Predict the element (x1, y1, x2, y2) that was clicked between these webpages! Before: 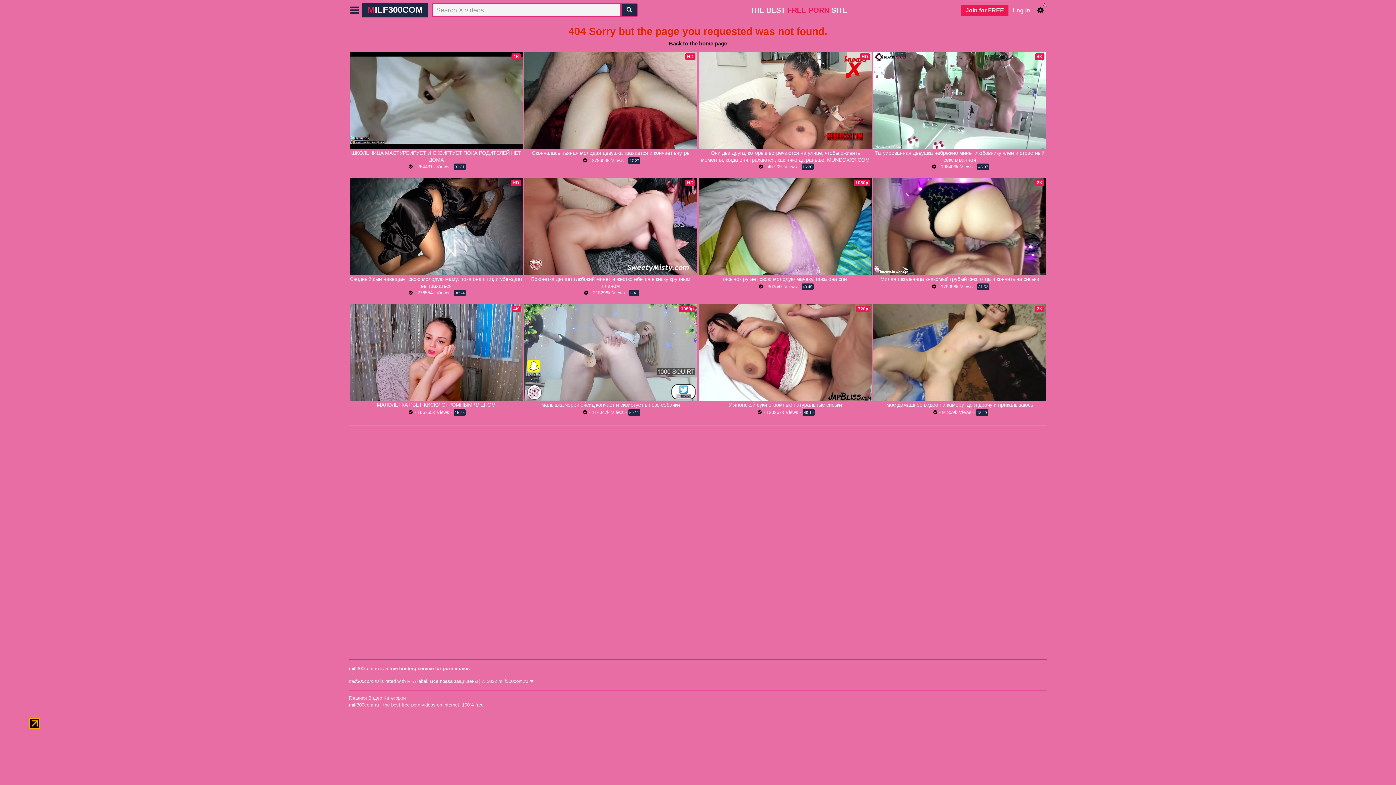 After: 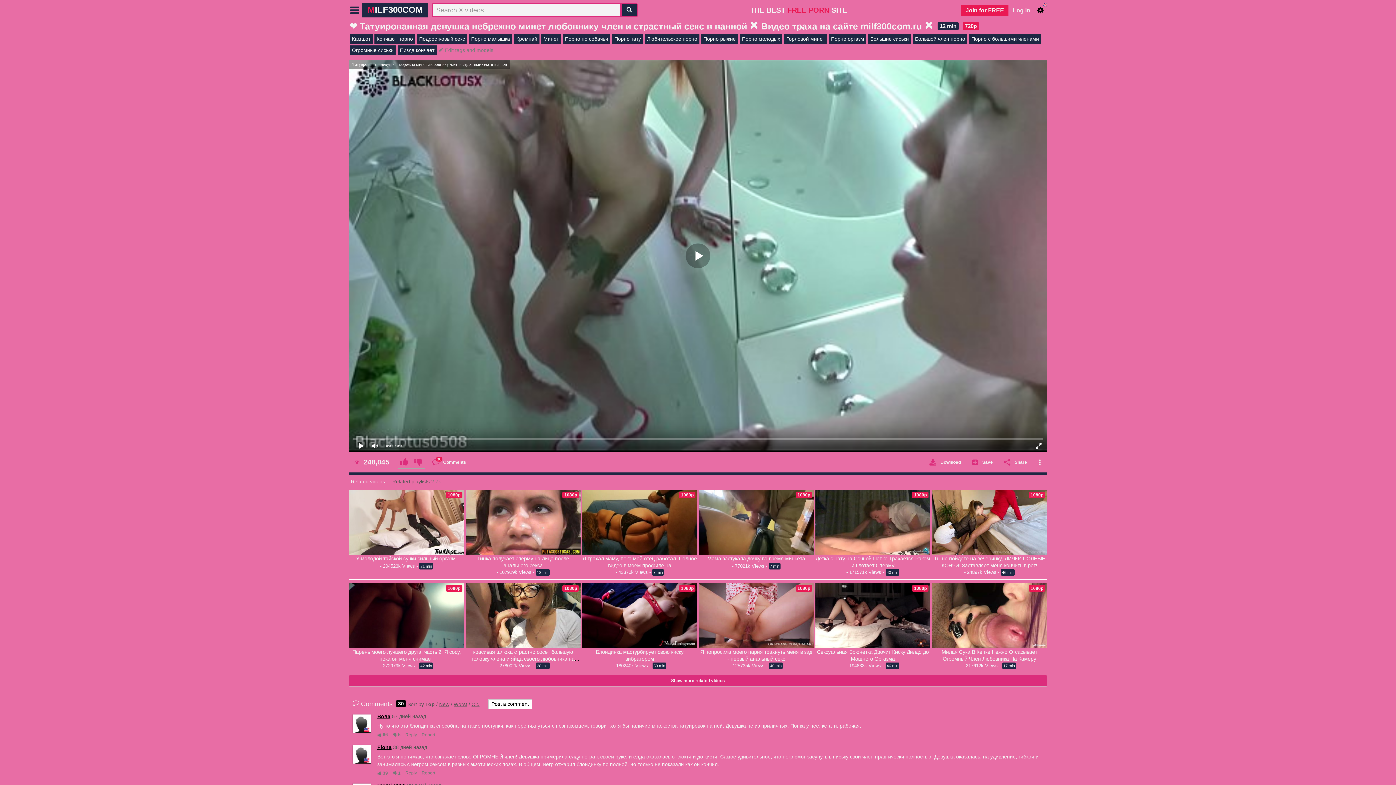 Action: bbox: (873, 51, 1046, 149)